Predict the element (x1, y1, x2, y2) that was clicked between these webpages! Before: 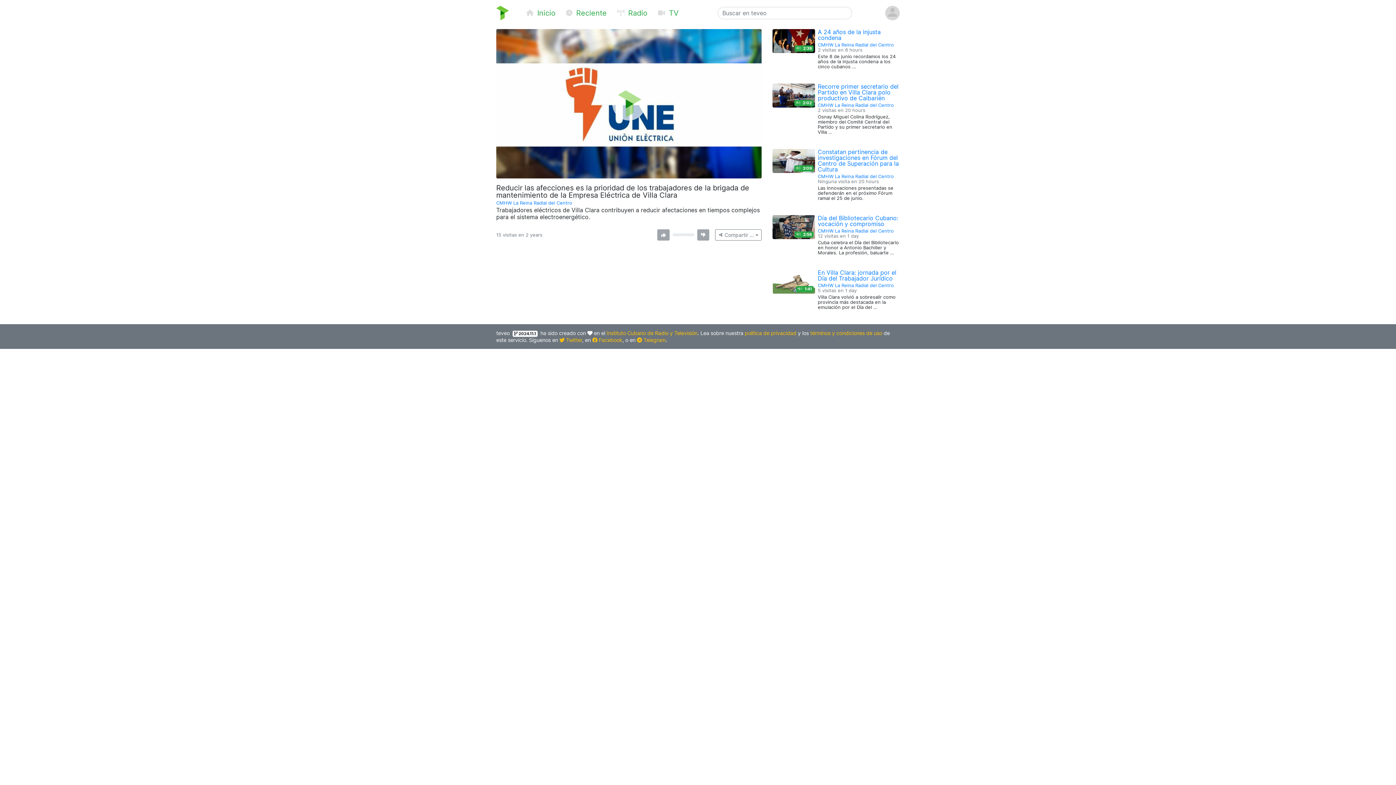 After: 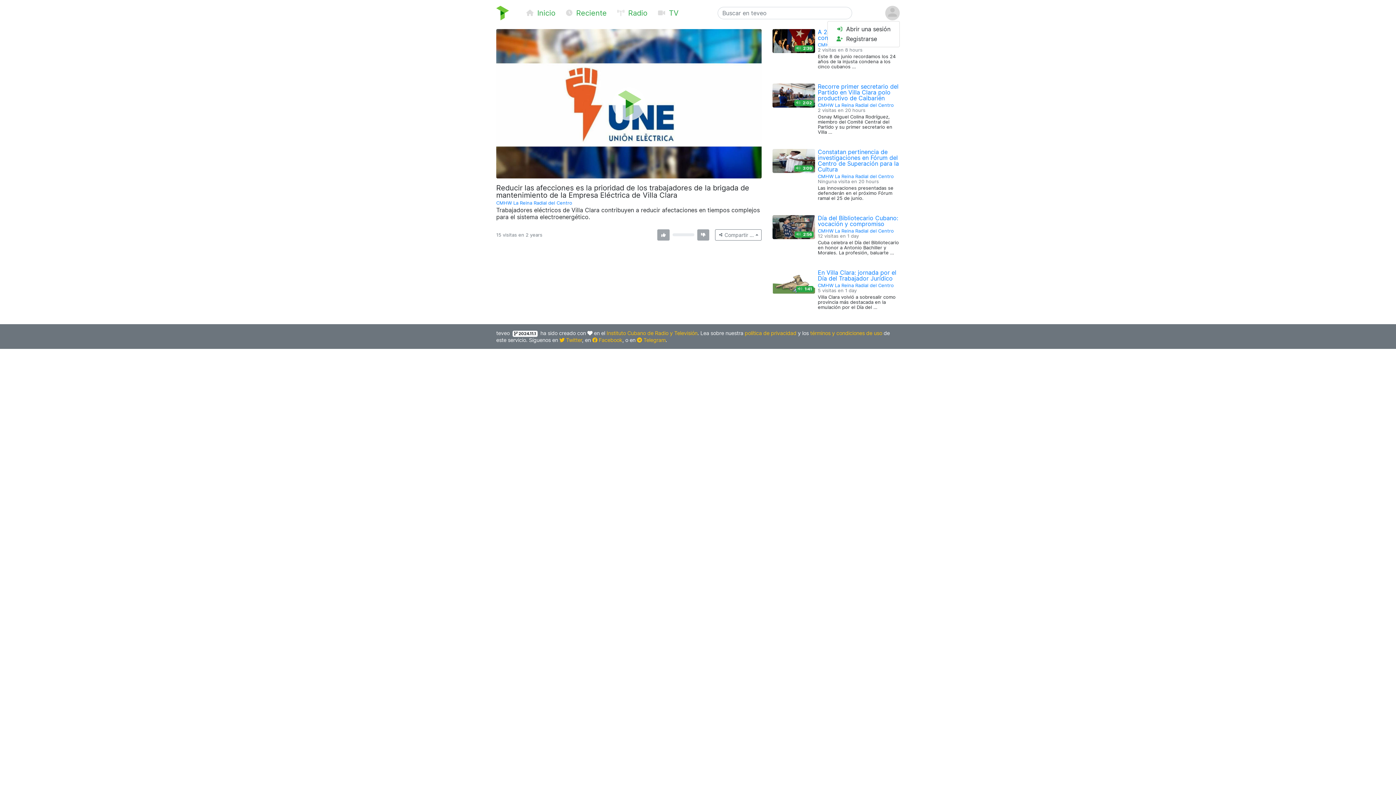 Action: bbox: (885, 8, 900, 16)